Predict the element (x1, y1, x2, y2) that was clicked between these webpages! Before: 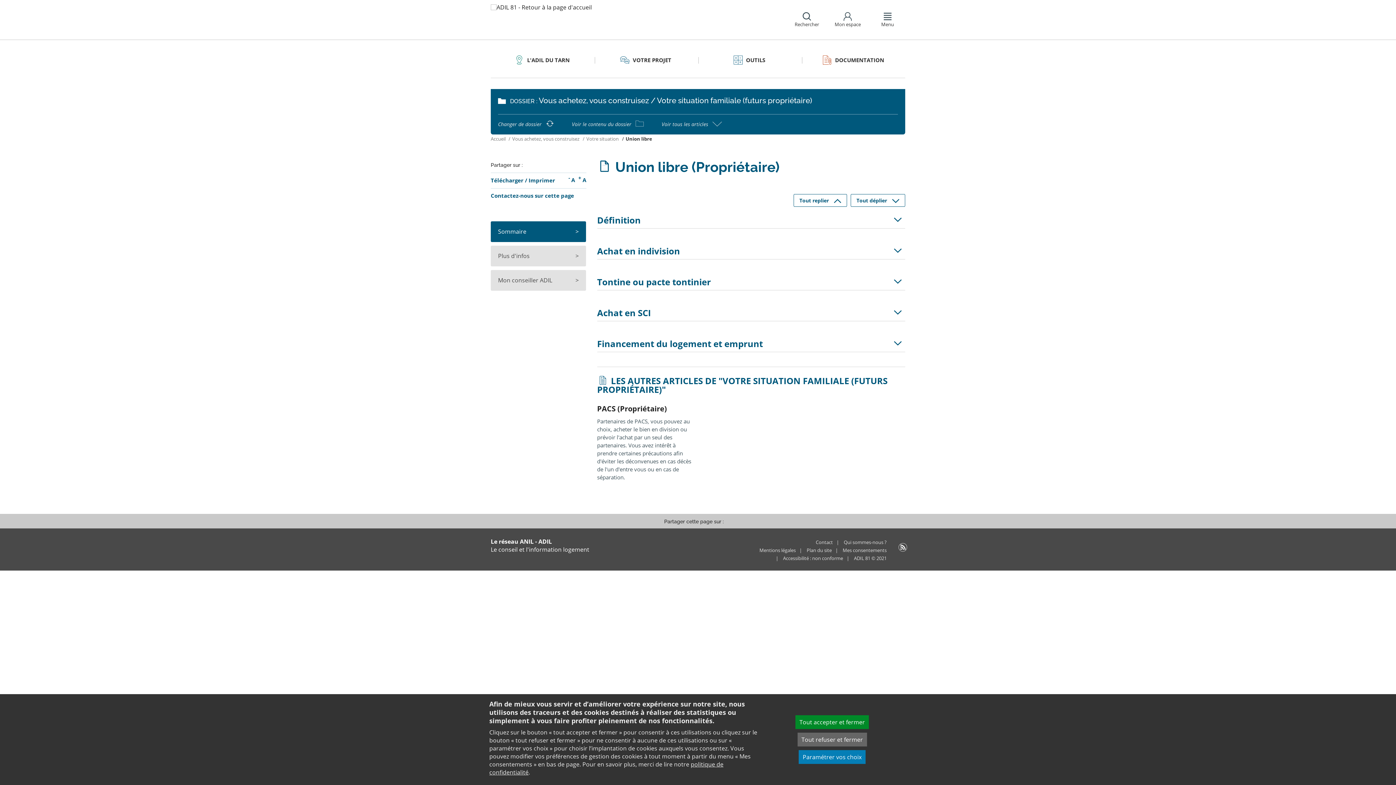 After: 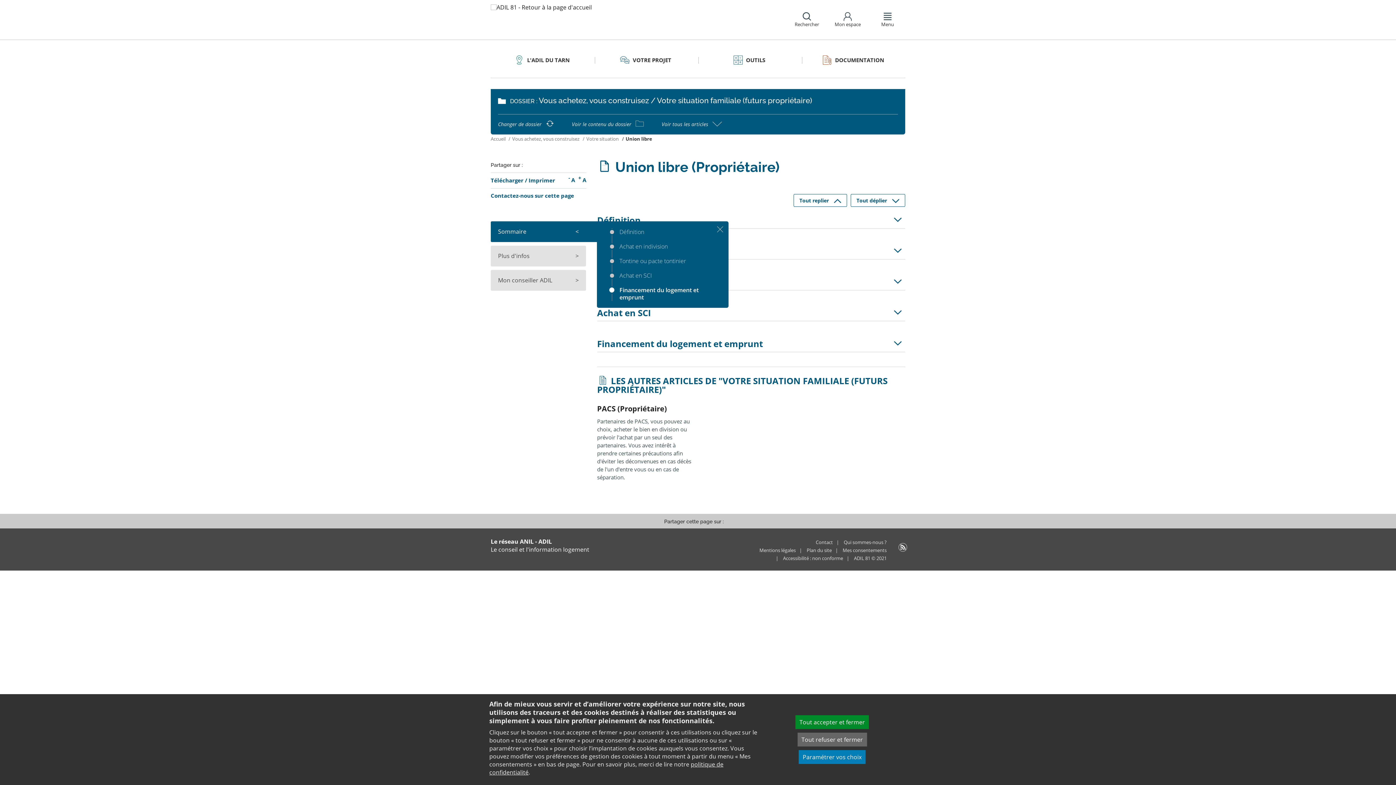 Action: bbox: (490, 221, 586, 242) label: Sommaire